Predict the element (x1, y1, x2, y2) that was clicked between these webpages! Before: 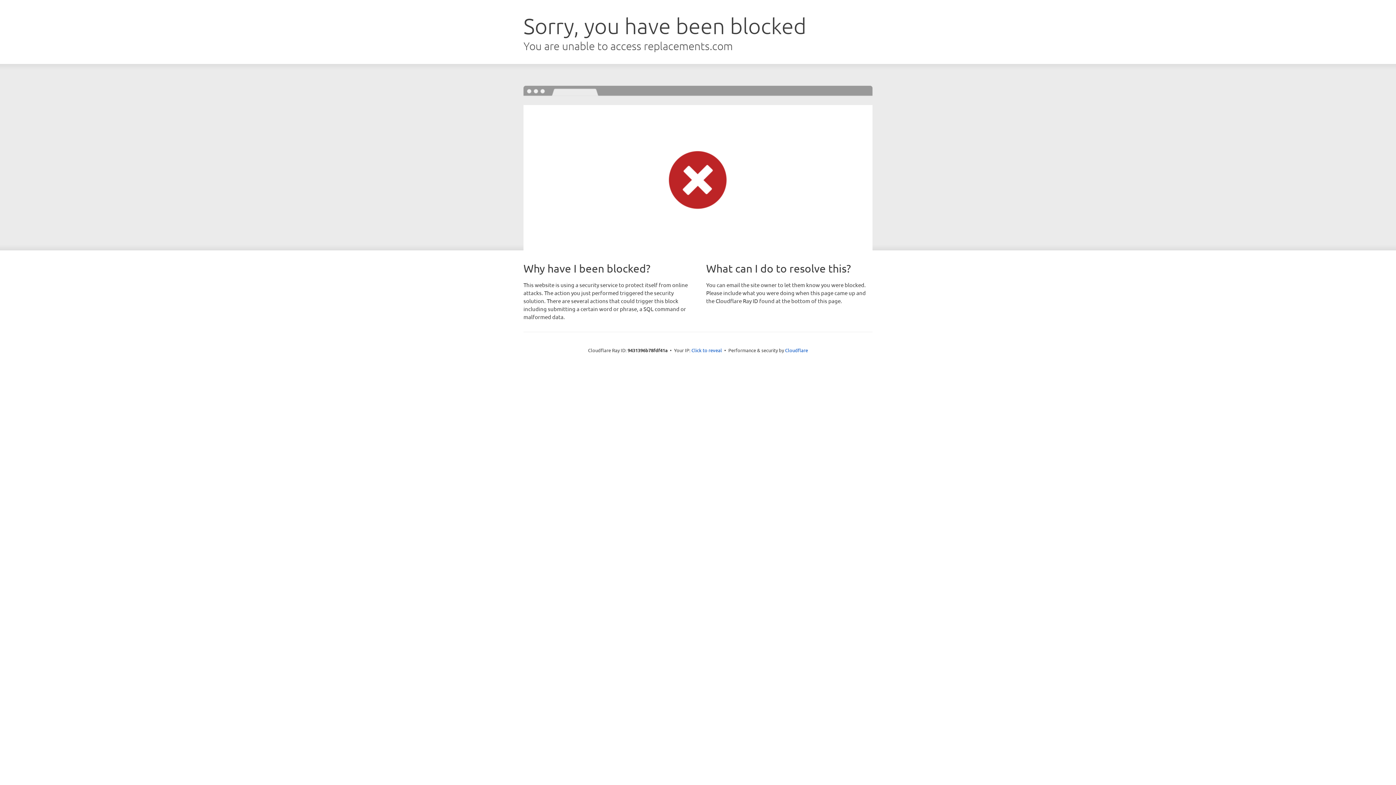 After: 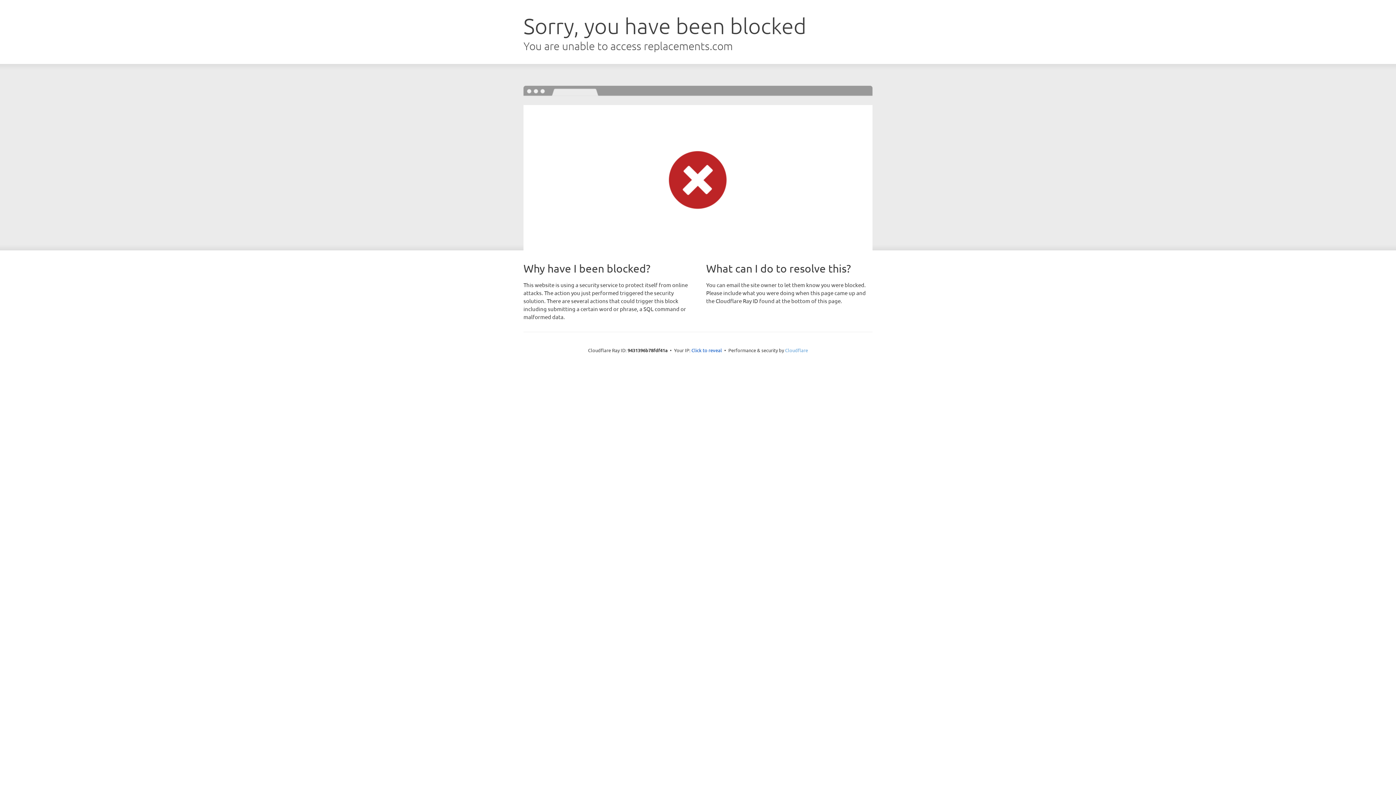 Action: bbox: (785, 347, 808, 353) label: Cloudflare